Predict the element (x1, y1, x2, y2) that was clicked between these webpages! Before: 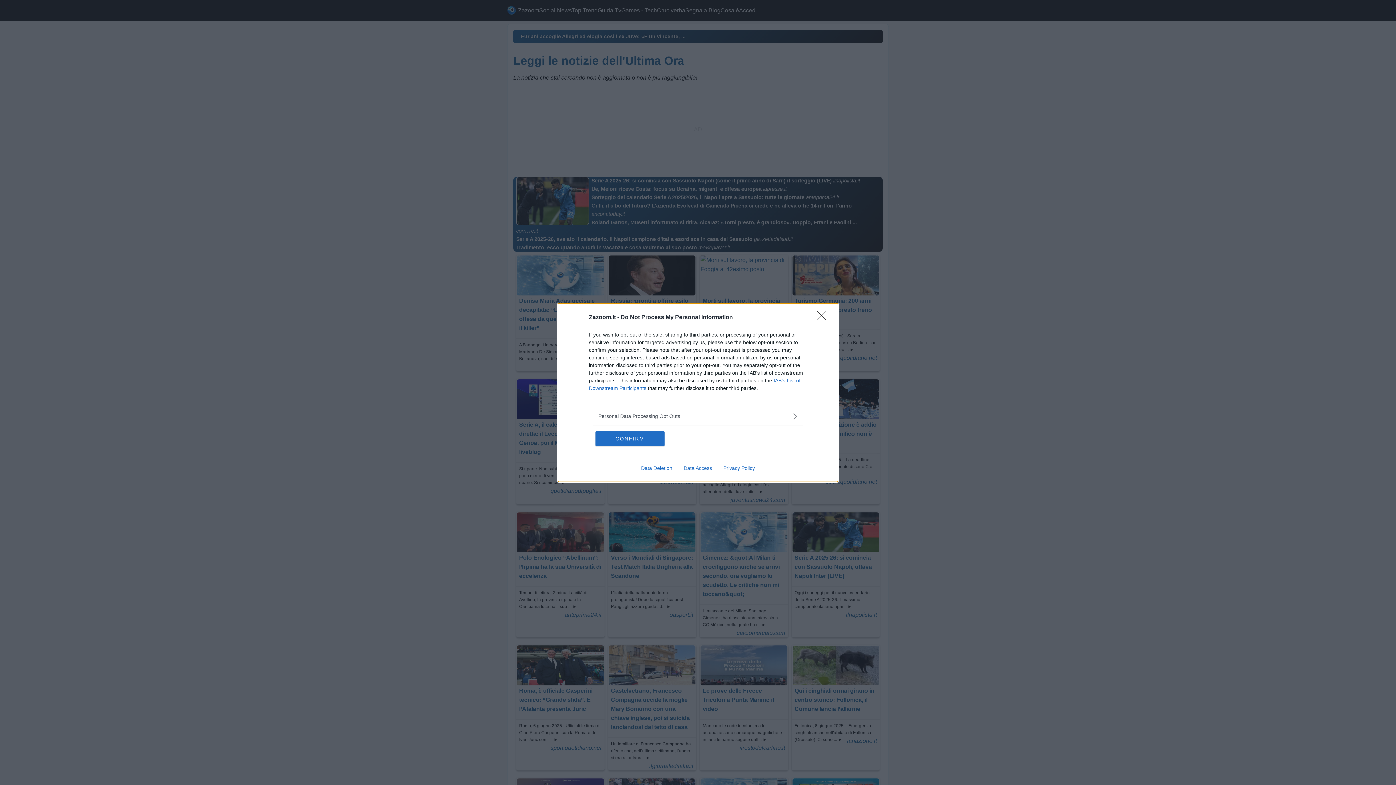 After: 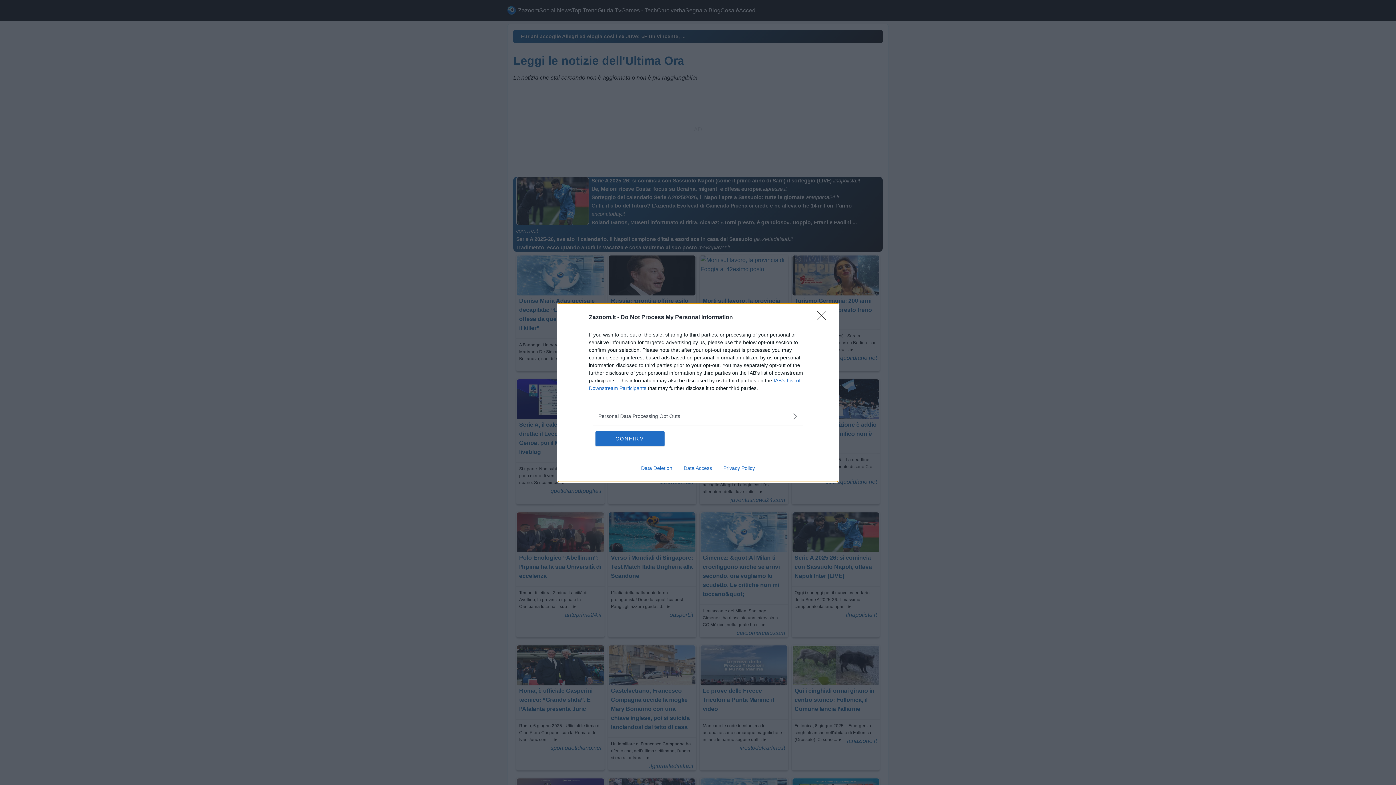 Action: label: Data Deletion bbox: (635, 465, 678, 471)